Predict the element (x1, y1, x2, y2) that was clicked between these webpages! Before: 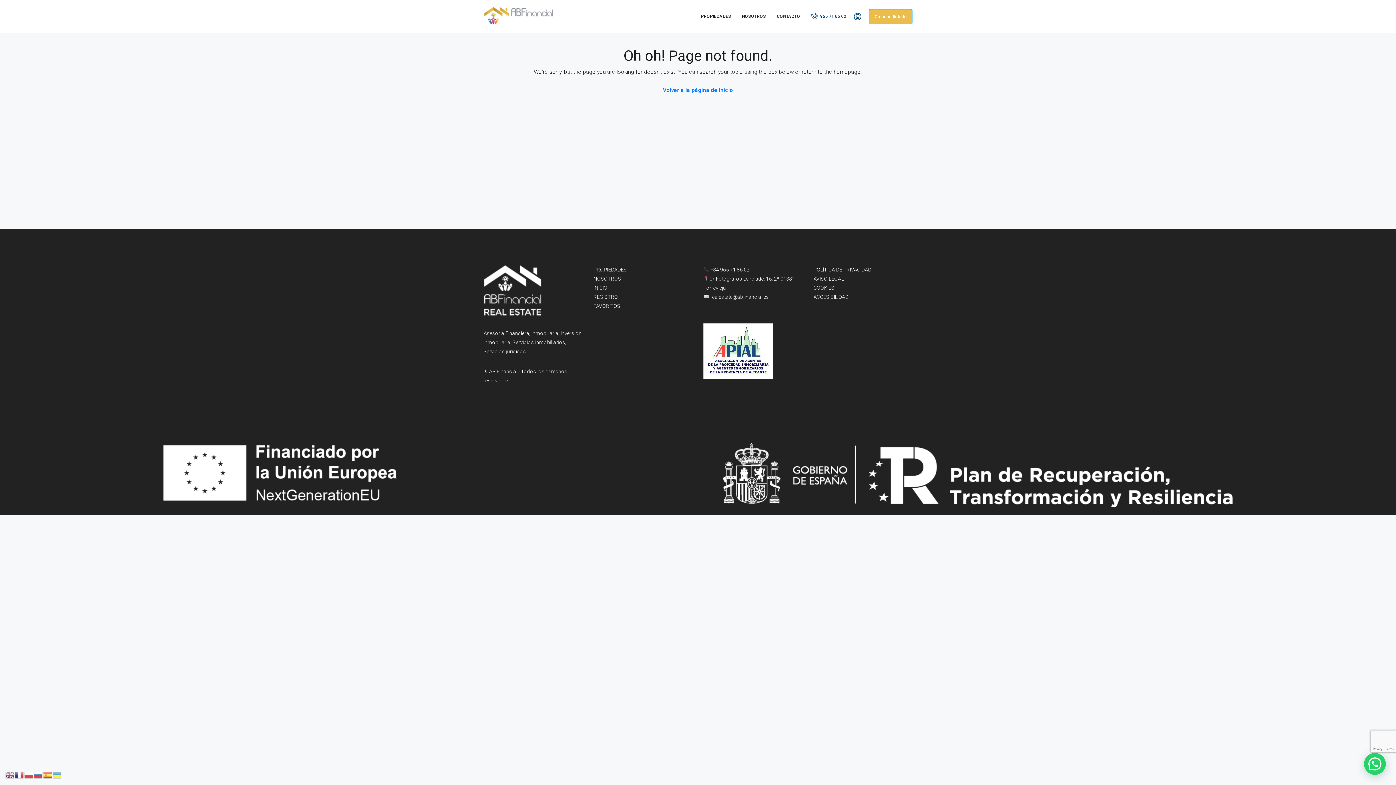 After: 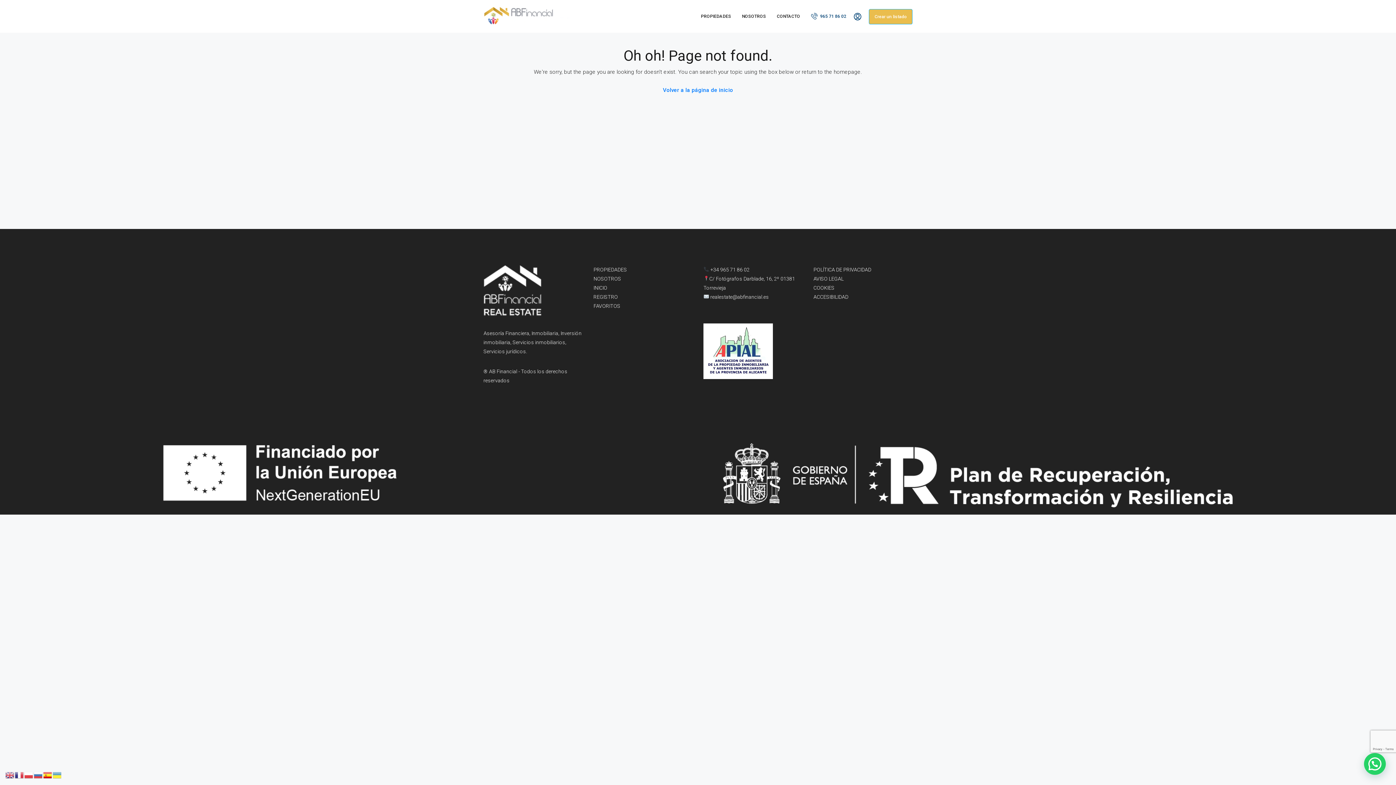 Action: bbox: (43, 771, 52, 778)